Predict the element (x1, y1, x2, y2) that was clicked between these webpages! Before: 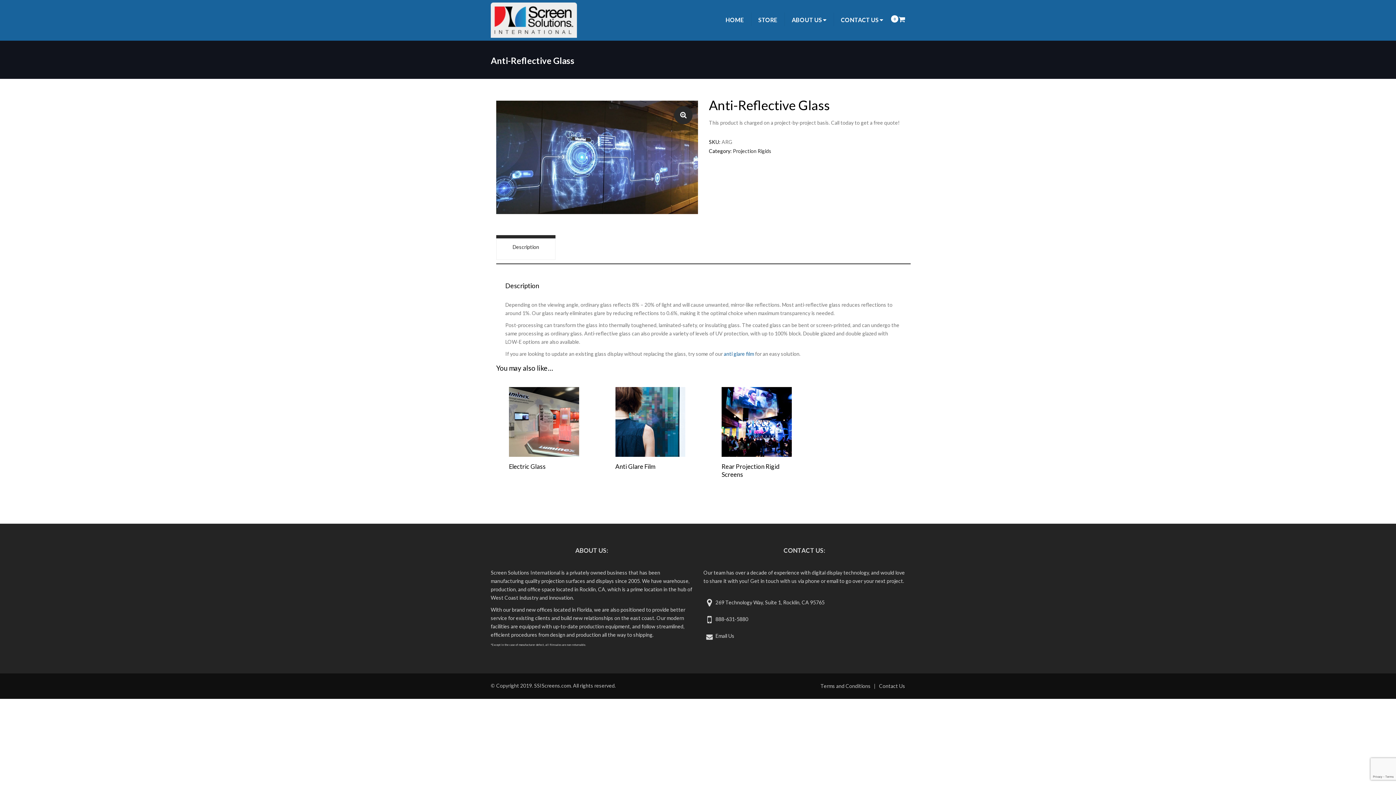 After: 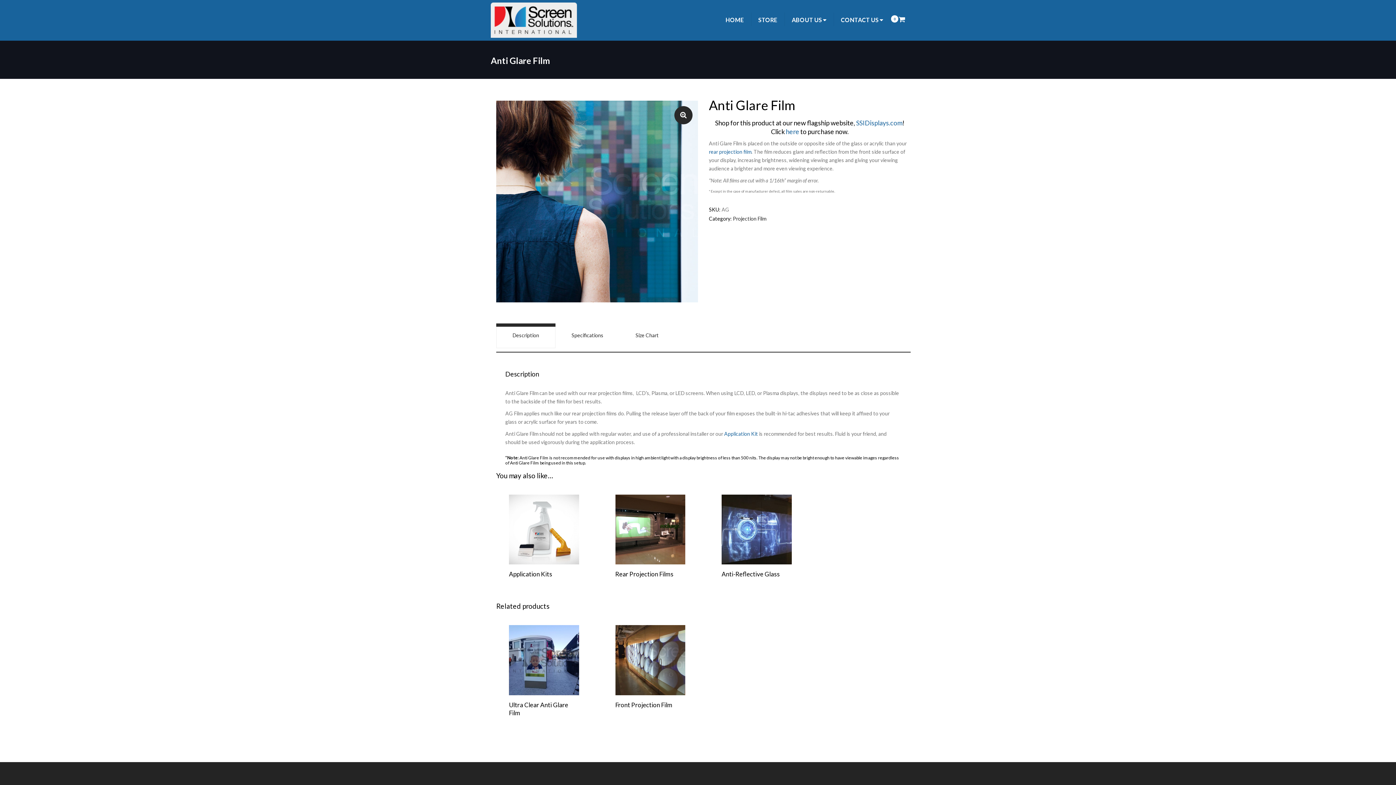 Action: label: Anti Glare Film bbox: (615, 462, 685, 470)